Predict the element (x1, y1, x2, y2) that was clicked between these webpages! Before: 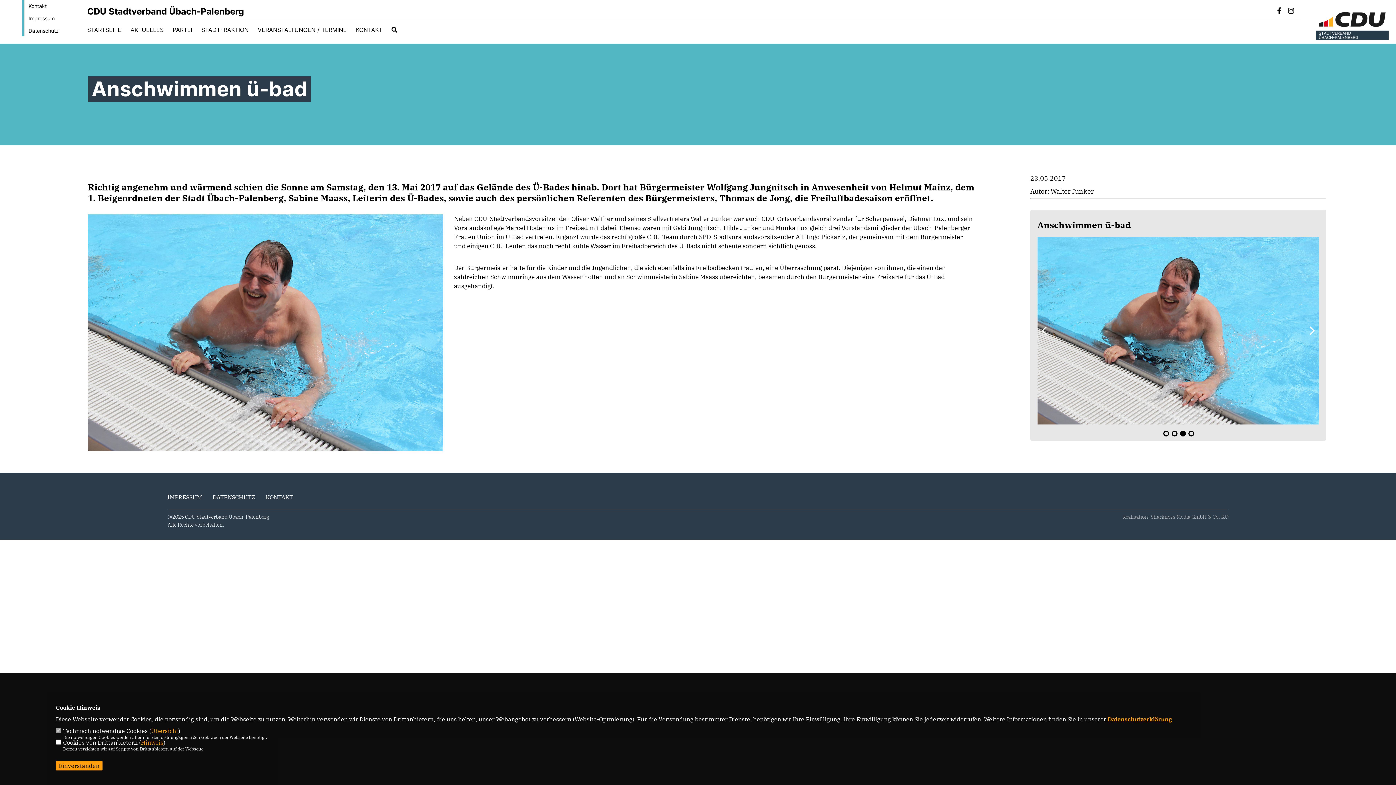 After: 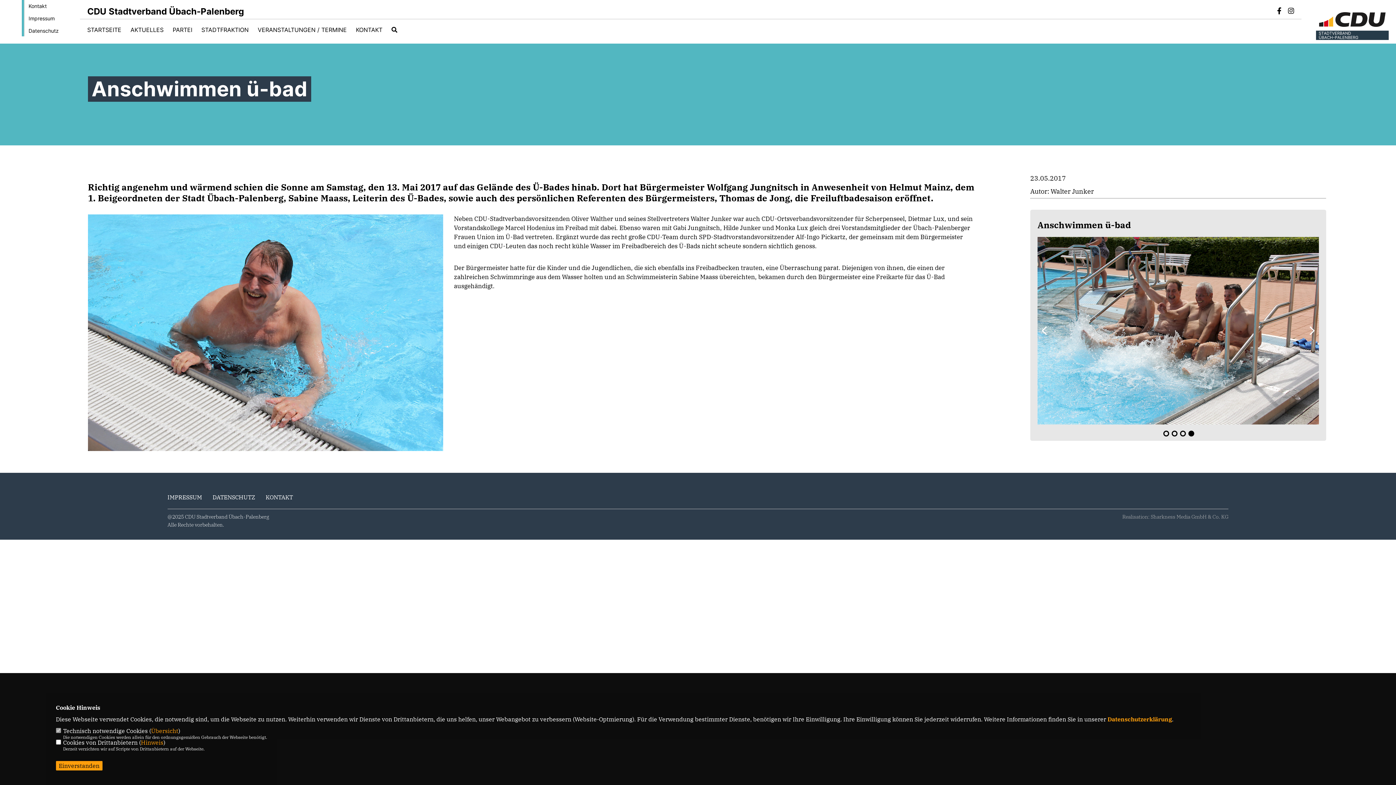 Action: bbox: (1288, 8, 1294, 14)